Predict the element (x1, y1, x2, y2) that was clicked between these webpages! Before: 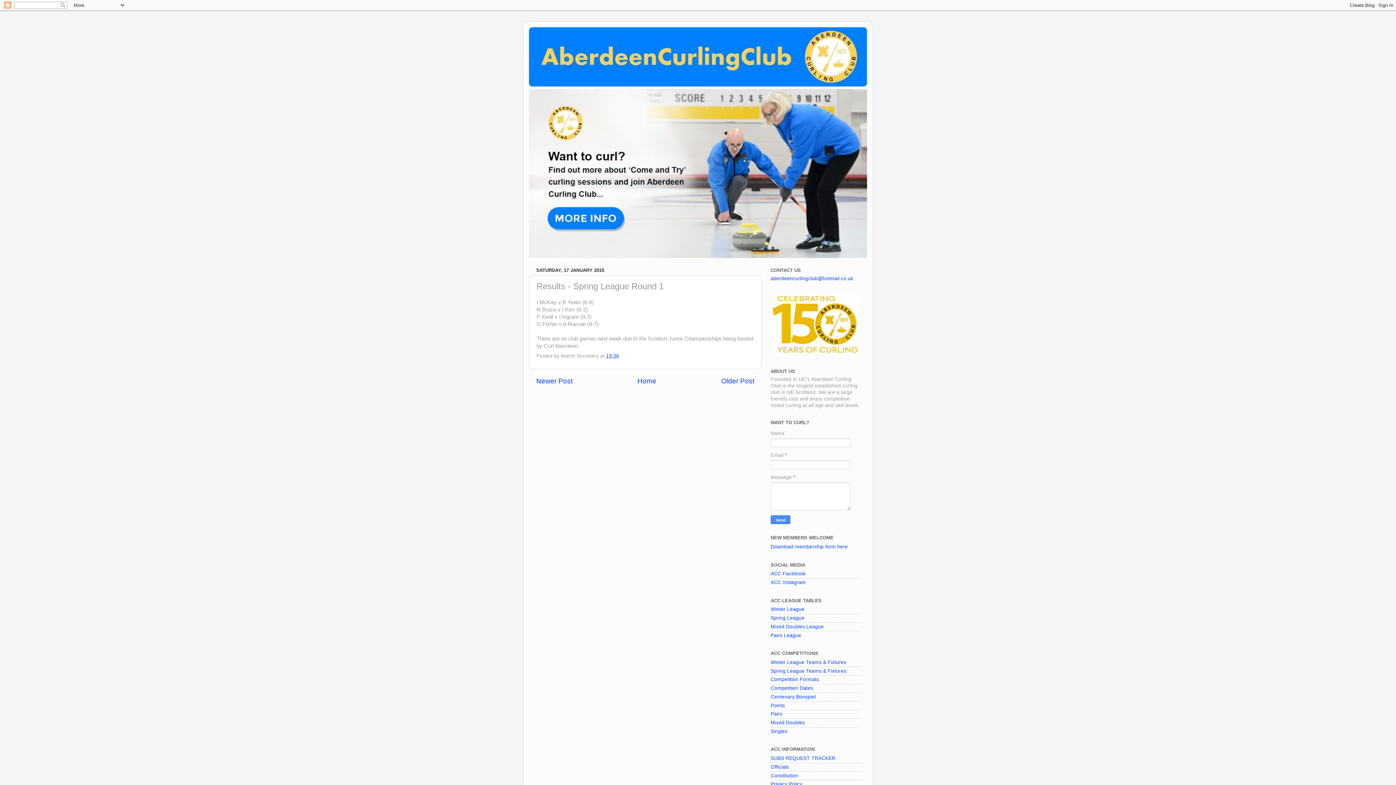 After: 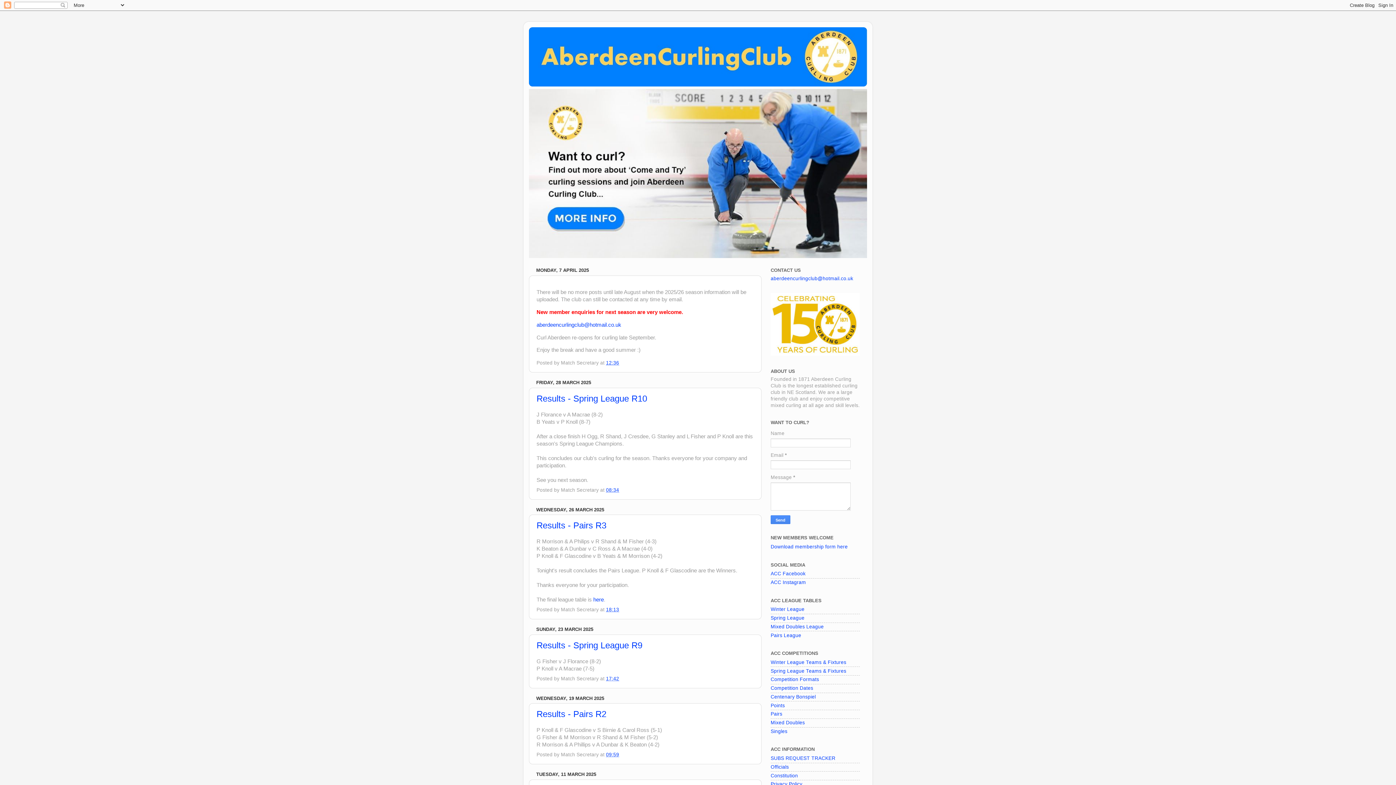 Action: bbox: (529, 27, 867, 86)